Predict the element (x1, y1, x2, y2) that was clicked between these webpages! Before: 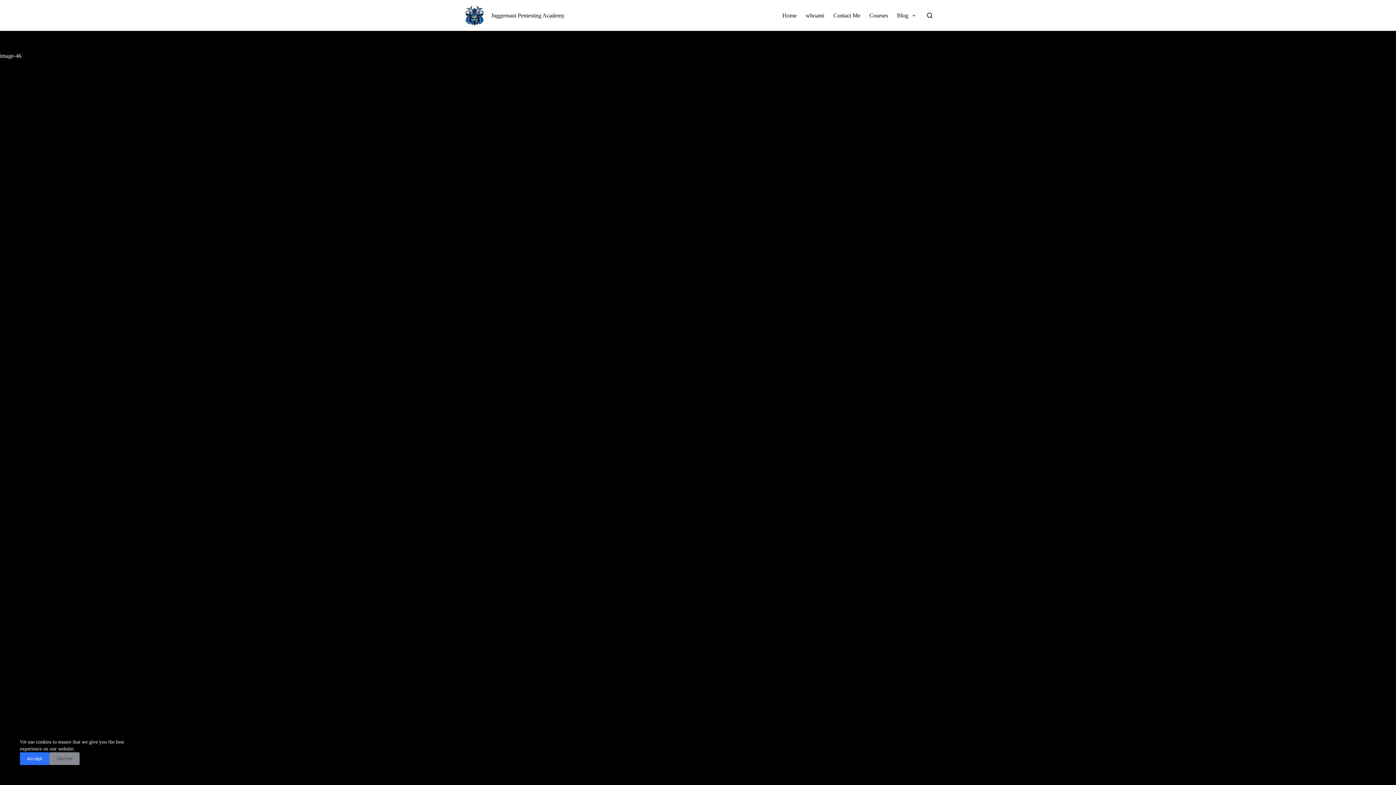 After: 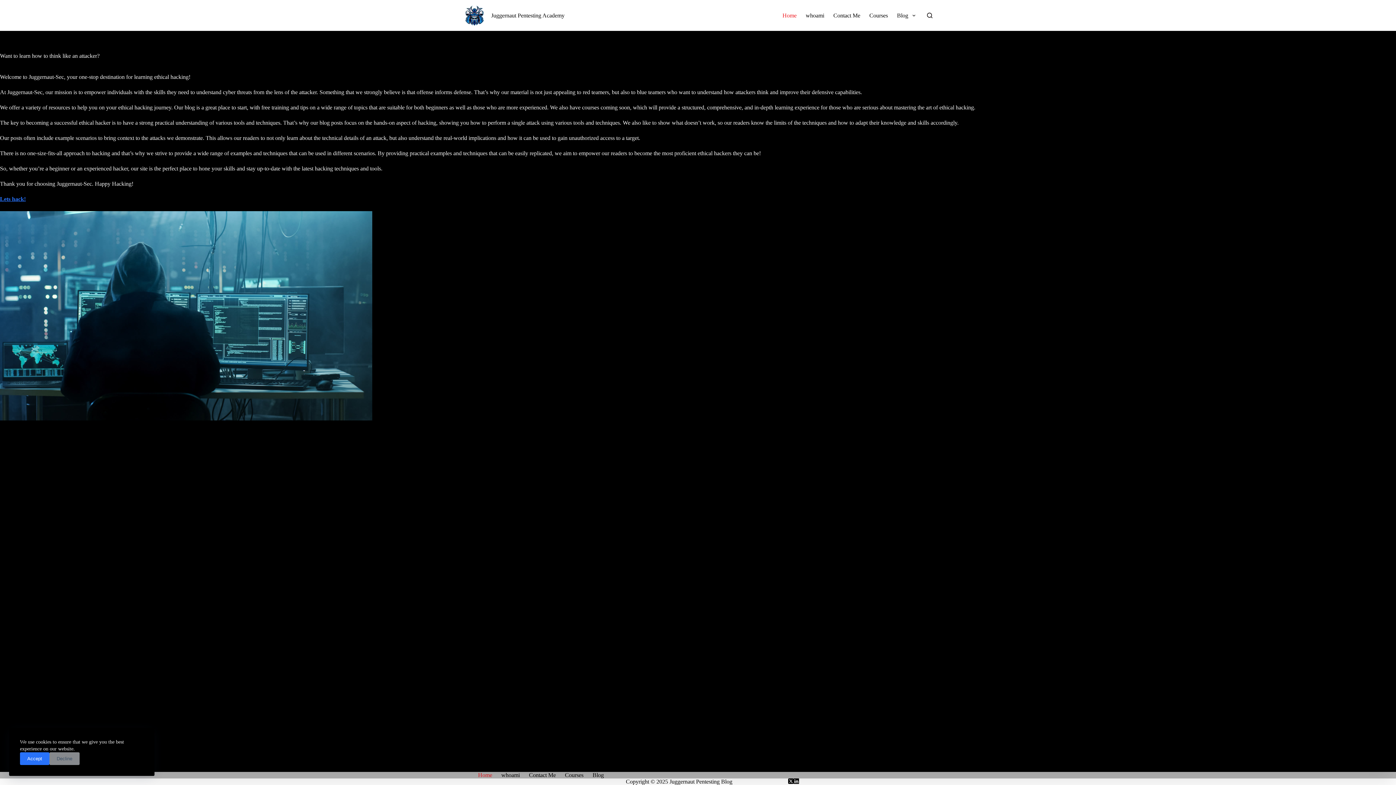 Action: bbox: (463, 4, 485, 26)